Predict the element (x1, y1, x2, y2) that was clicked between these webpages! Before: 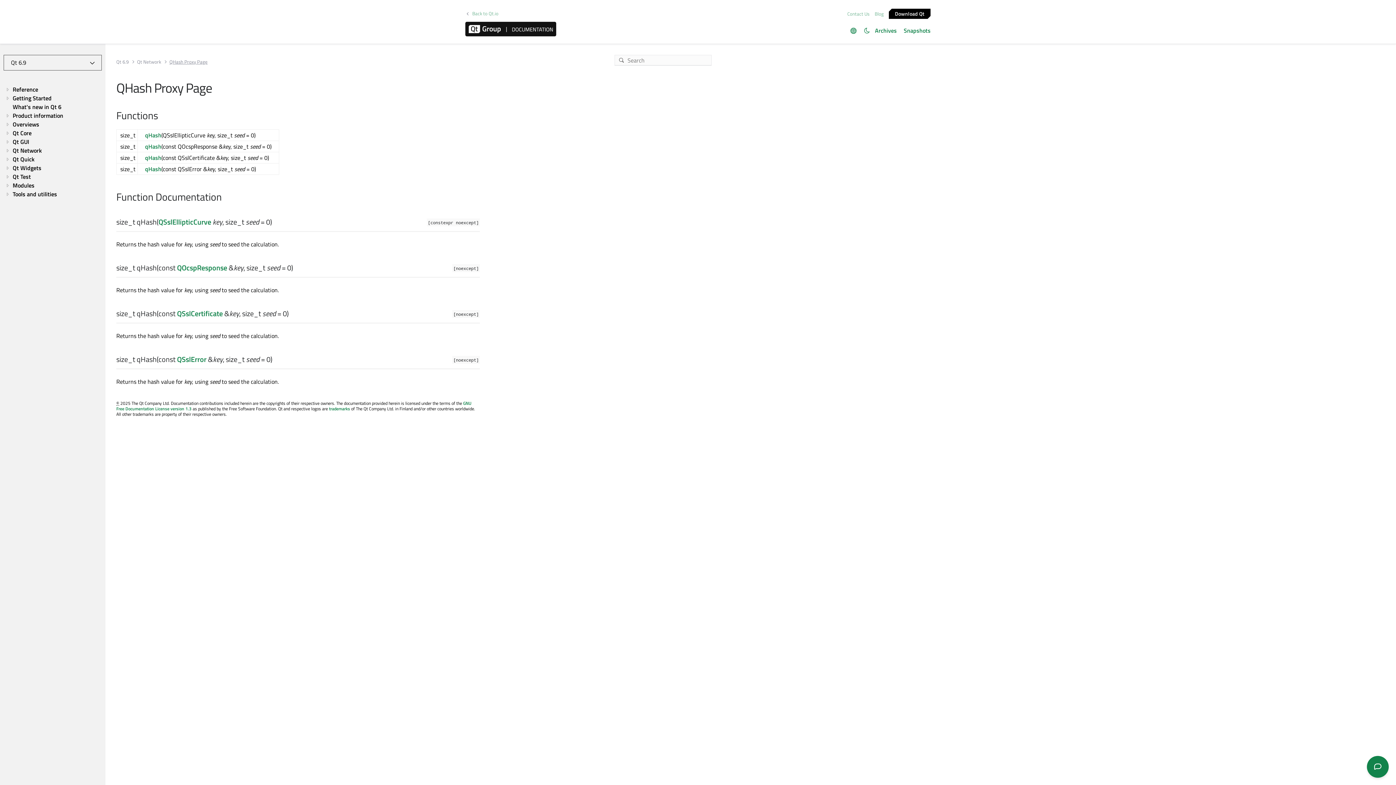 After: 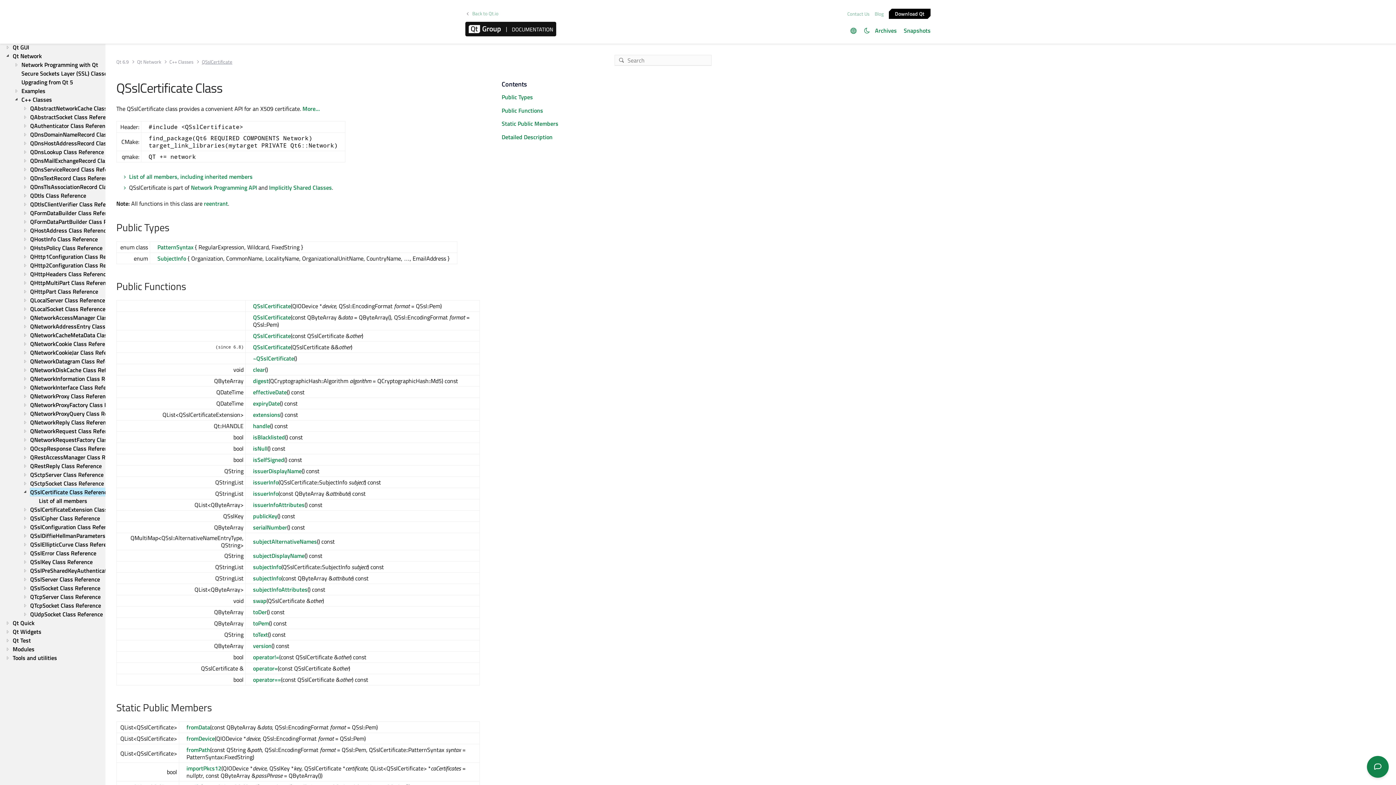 Action: bbox: (177, 308, 222, 319) label: QSslCertificate